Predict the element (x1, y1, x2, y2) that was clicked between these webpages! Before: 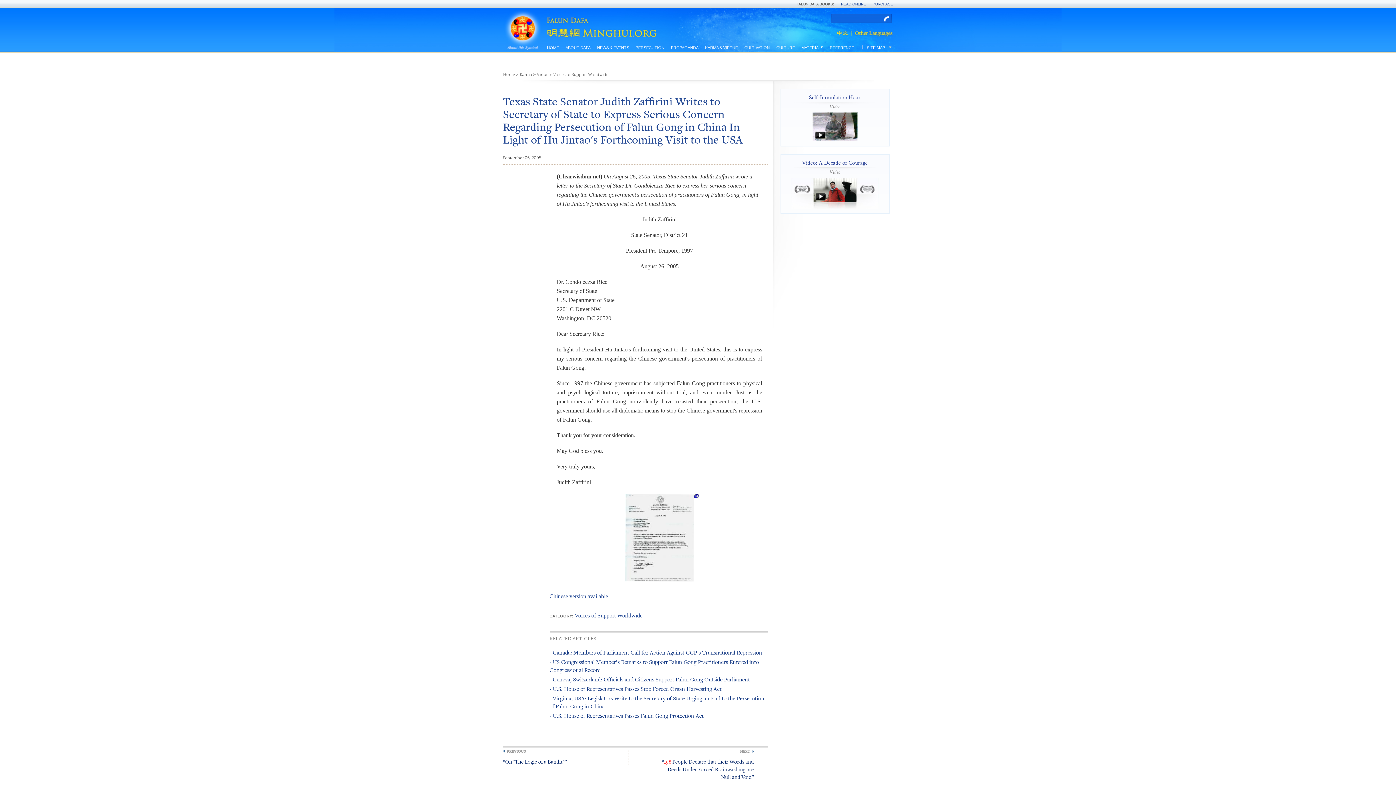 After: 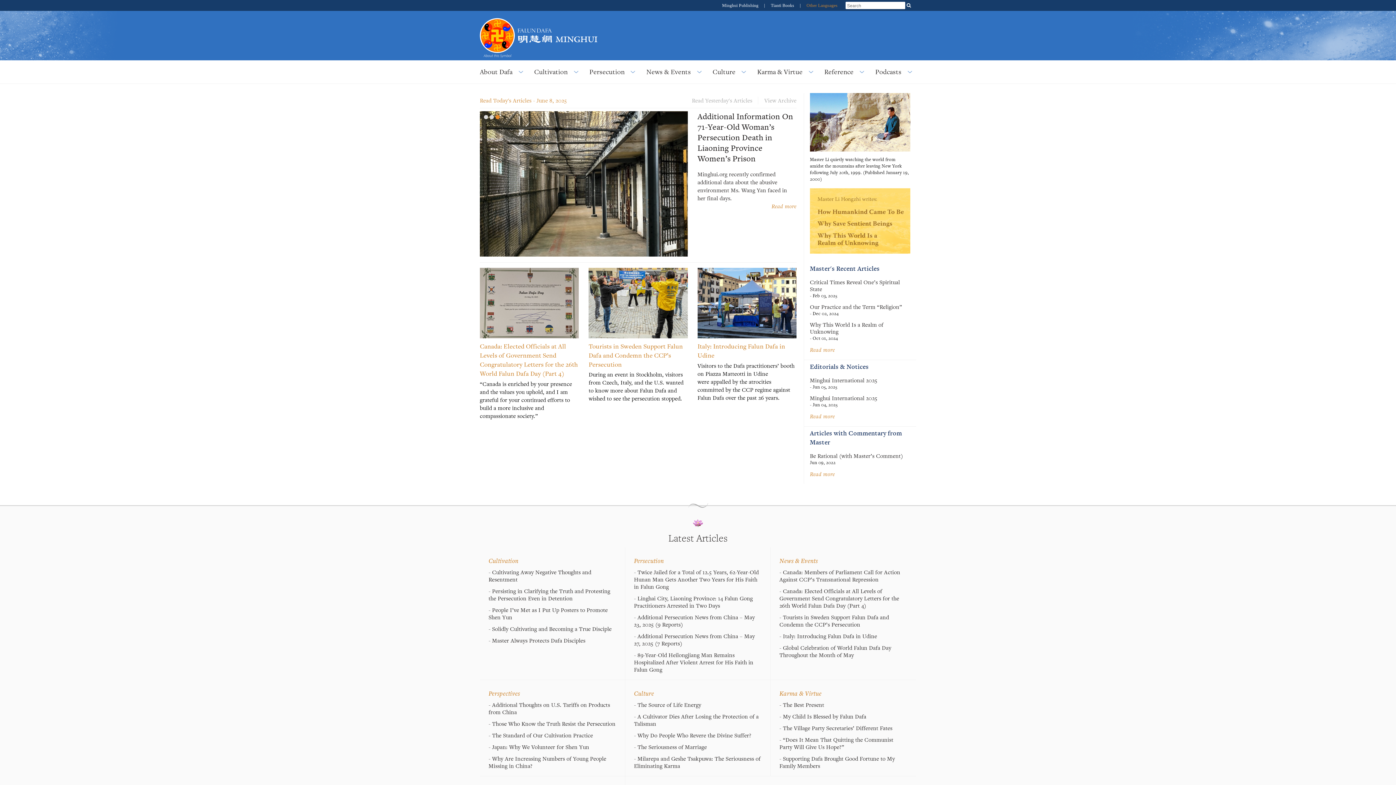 Action: bbox: (503, 72, 515, 77) label: Home